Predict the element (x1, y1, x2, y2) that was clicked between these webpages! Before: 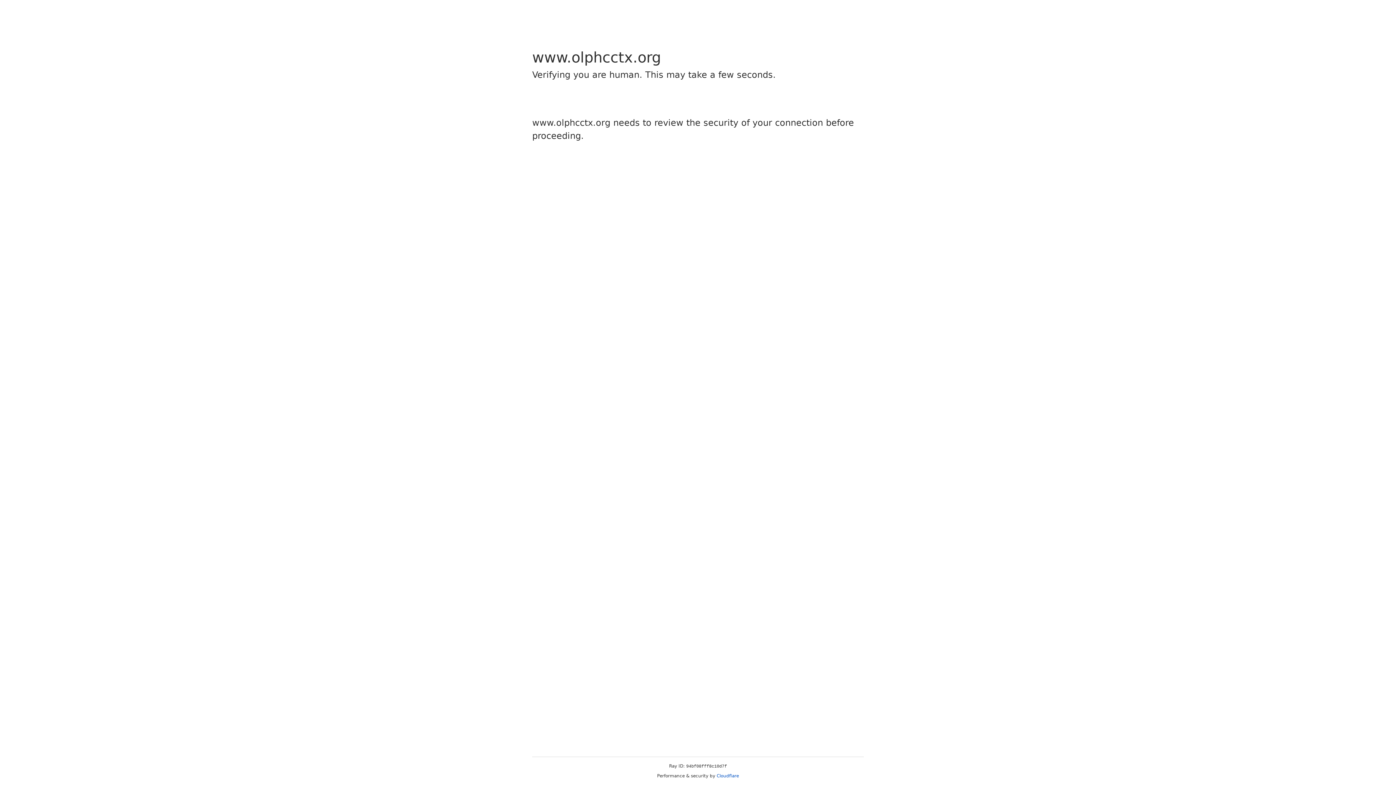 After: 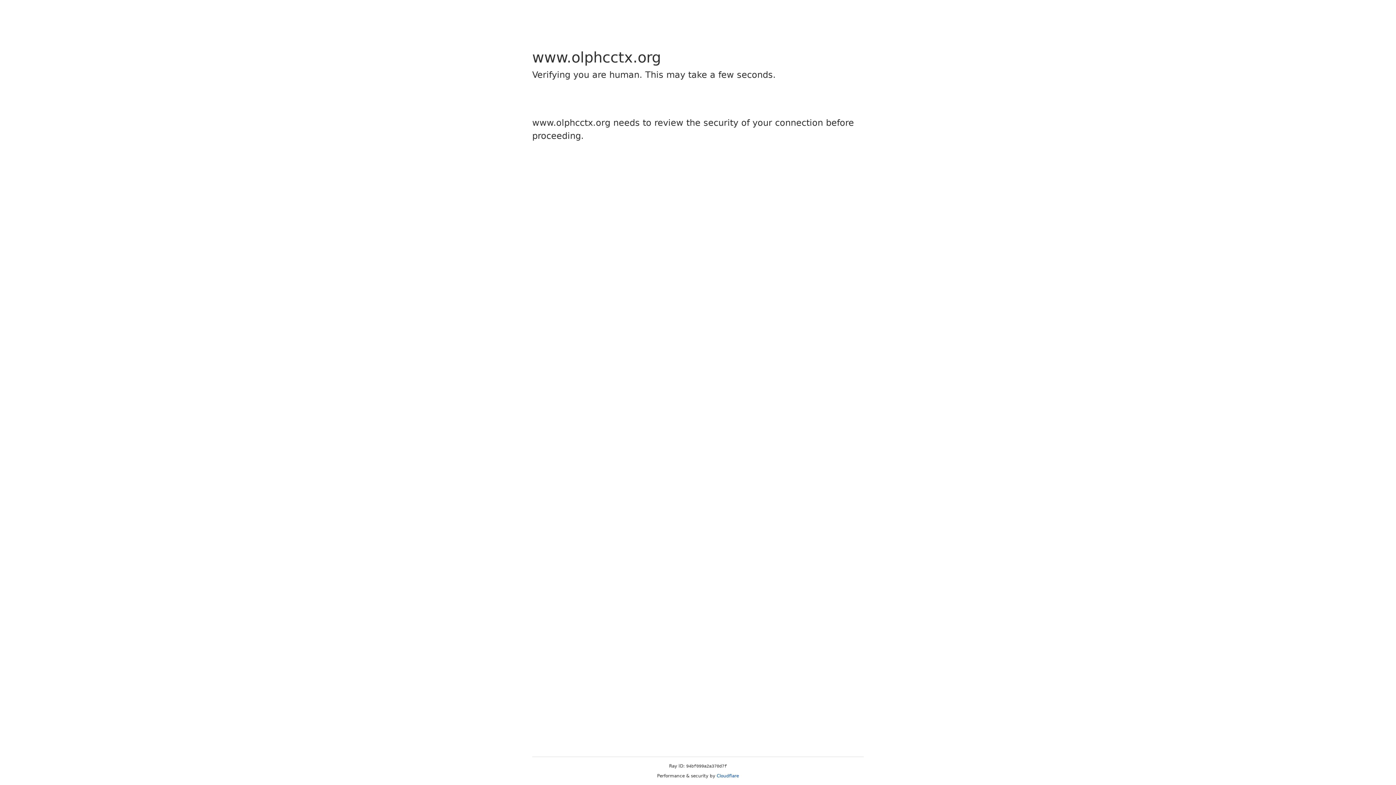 Action: bbox: (716, 773, 739, 778) label: Cloudflare